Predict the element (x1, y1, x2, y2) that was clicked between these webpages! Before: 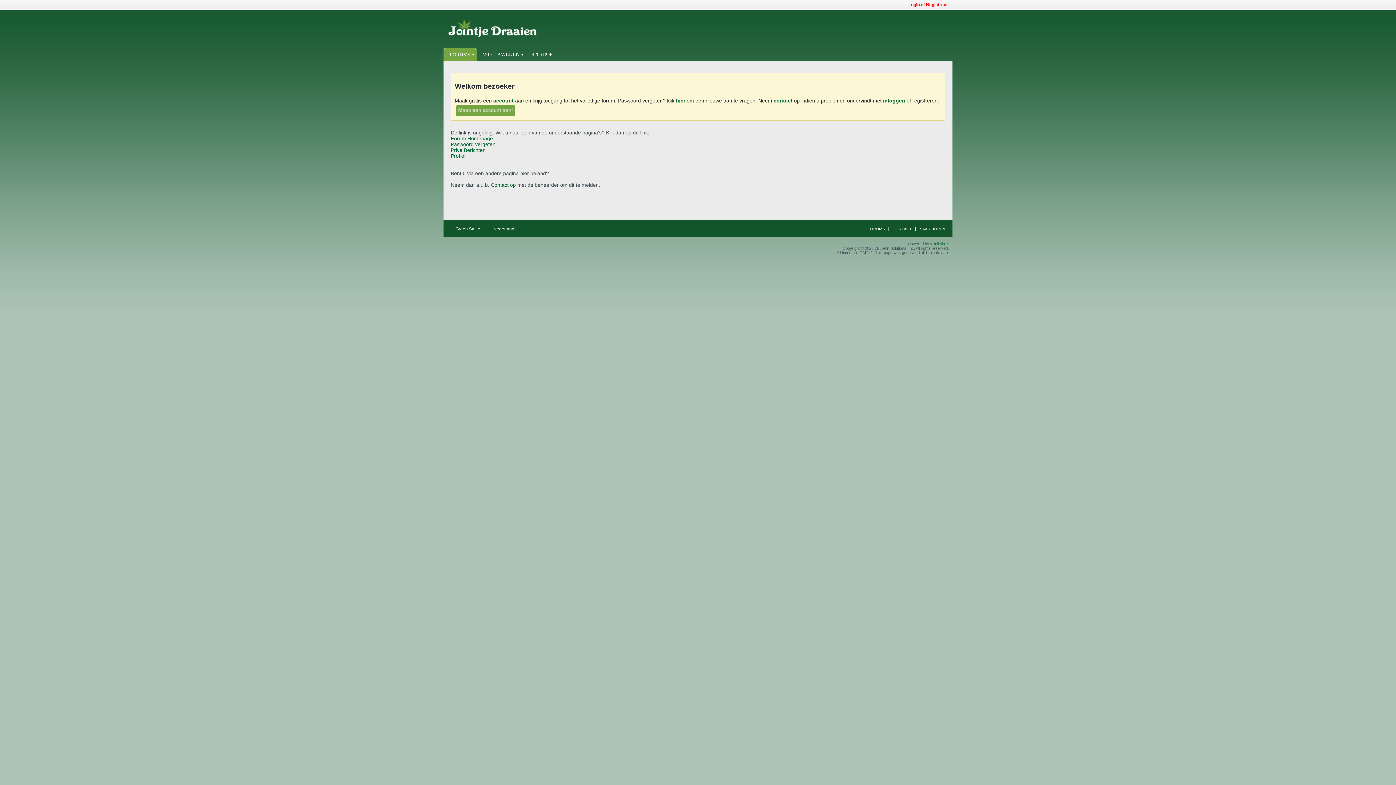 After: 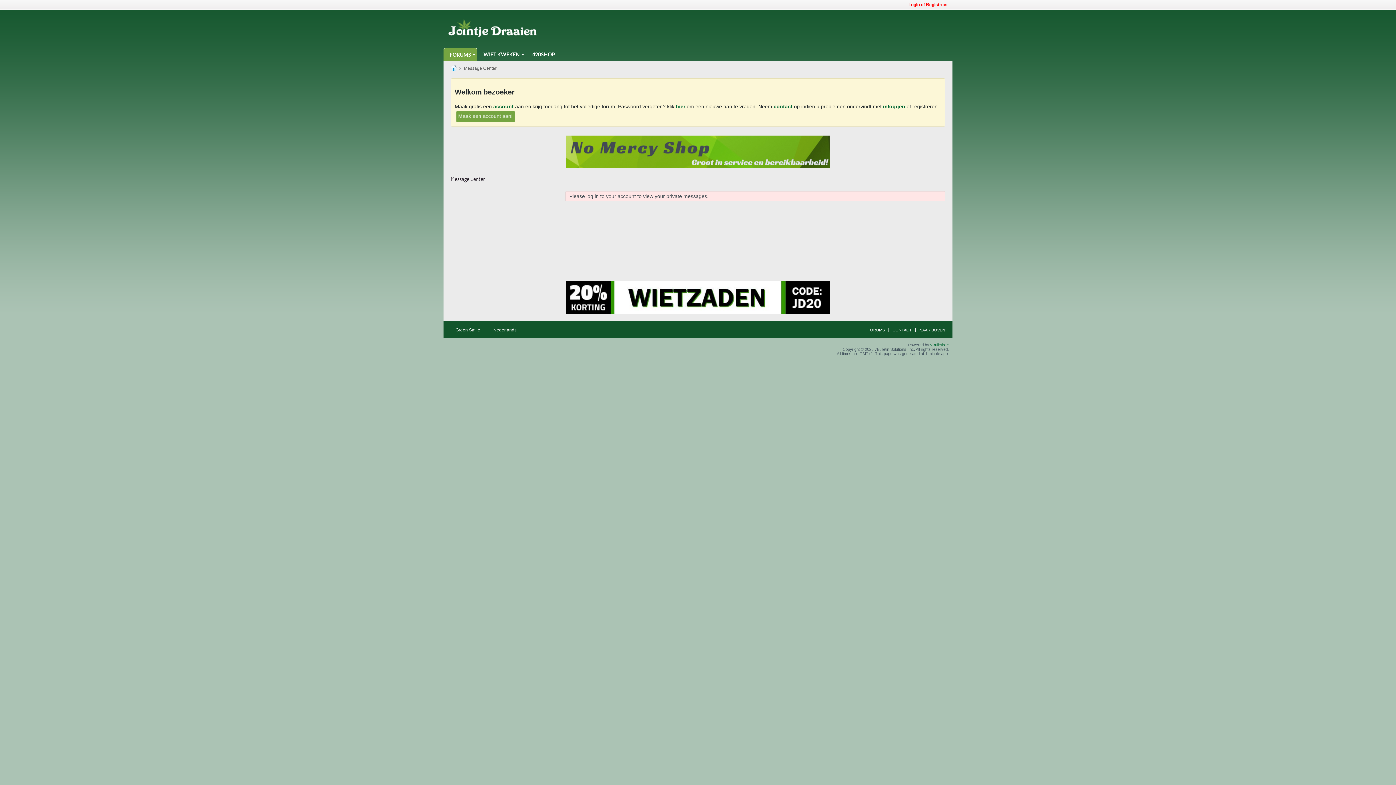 Action: label: Prive Berichten bbox: (450, 147, 485, 153)